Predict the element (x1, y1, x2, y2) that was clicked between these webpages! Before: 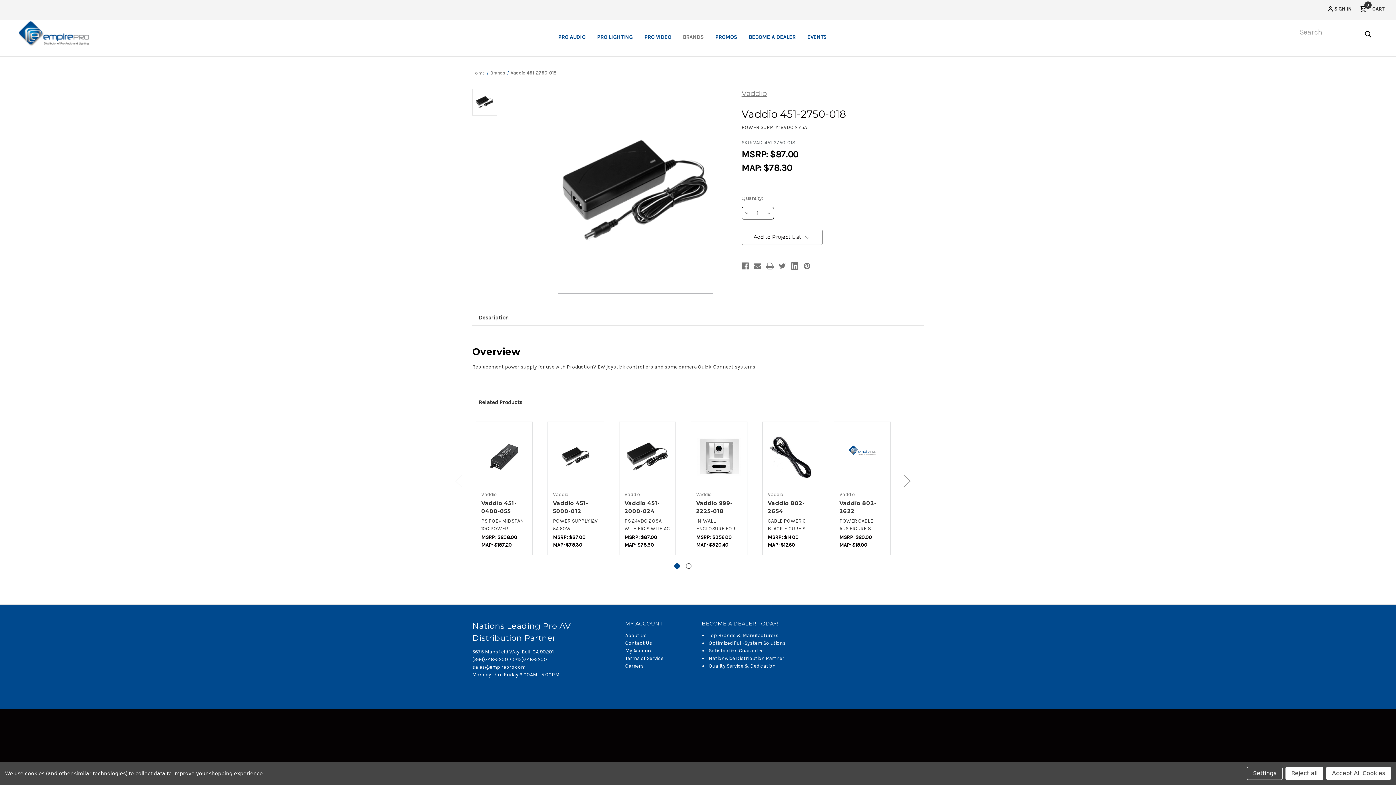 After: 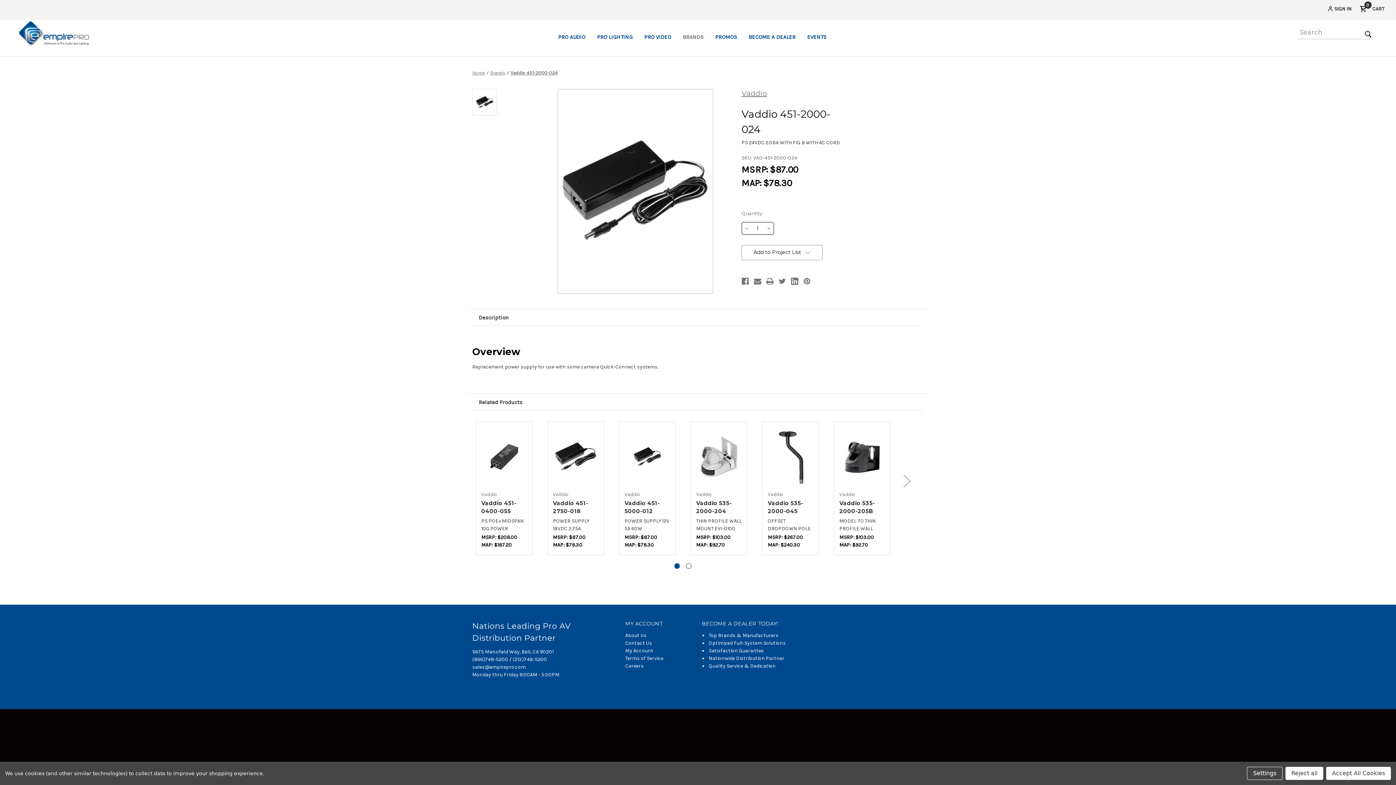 Action: bbox: (624, 499, 670, 515) label: Vaddio 451-2000-024,$81.18
